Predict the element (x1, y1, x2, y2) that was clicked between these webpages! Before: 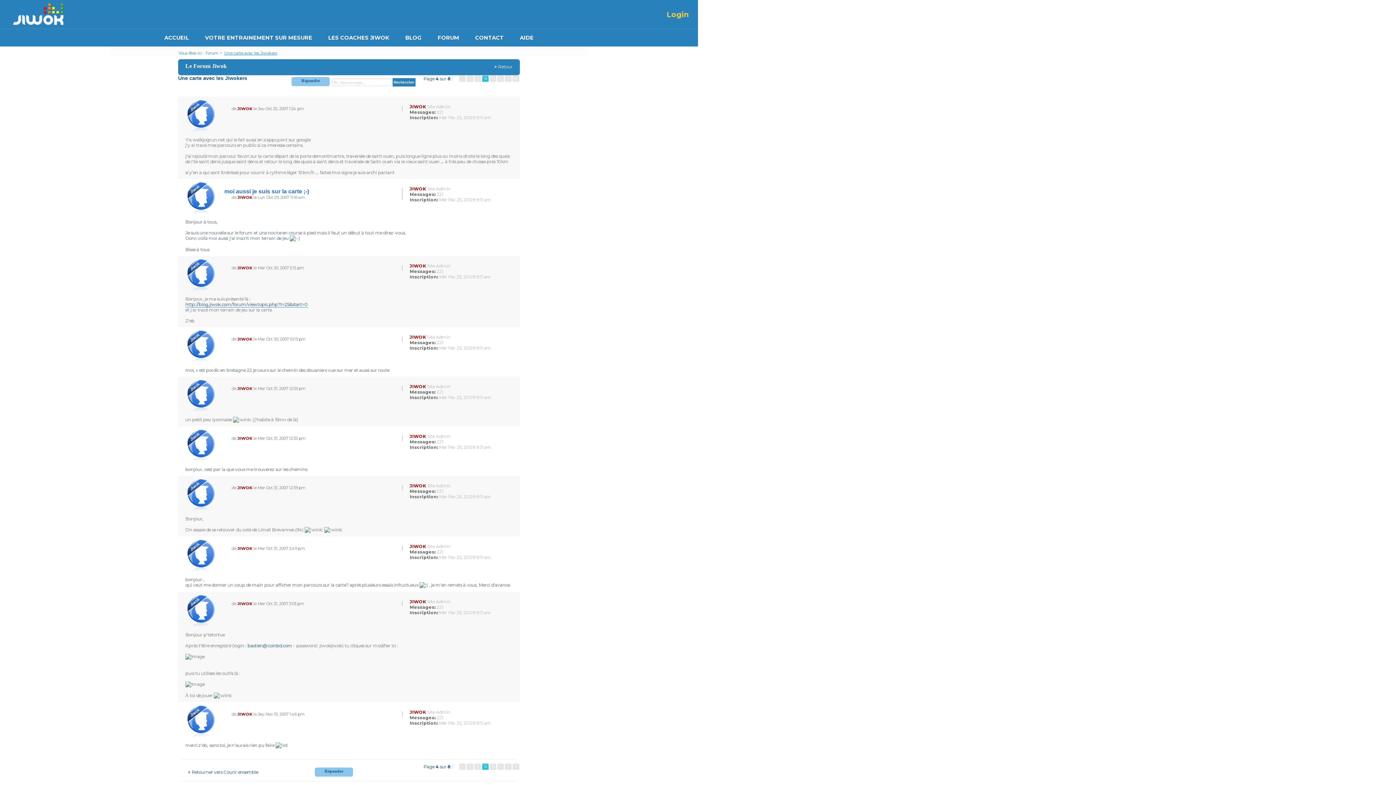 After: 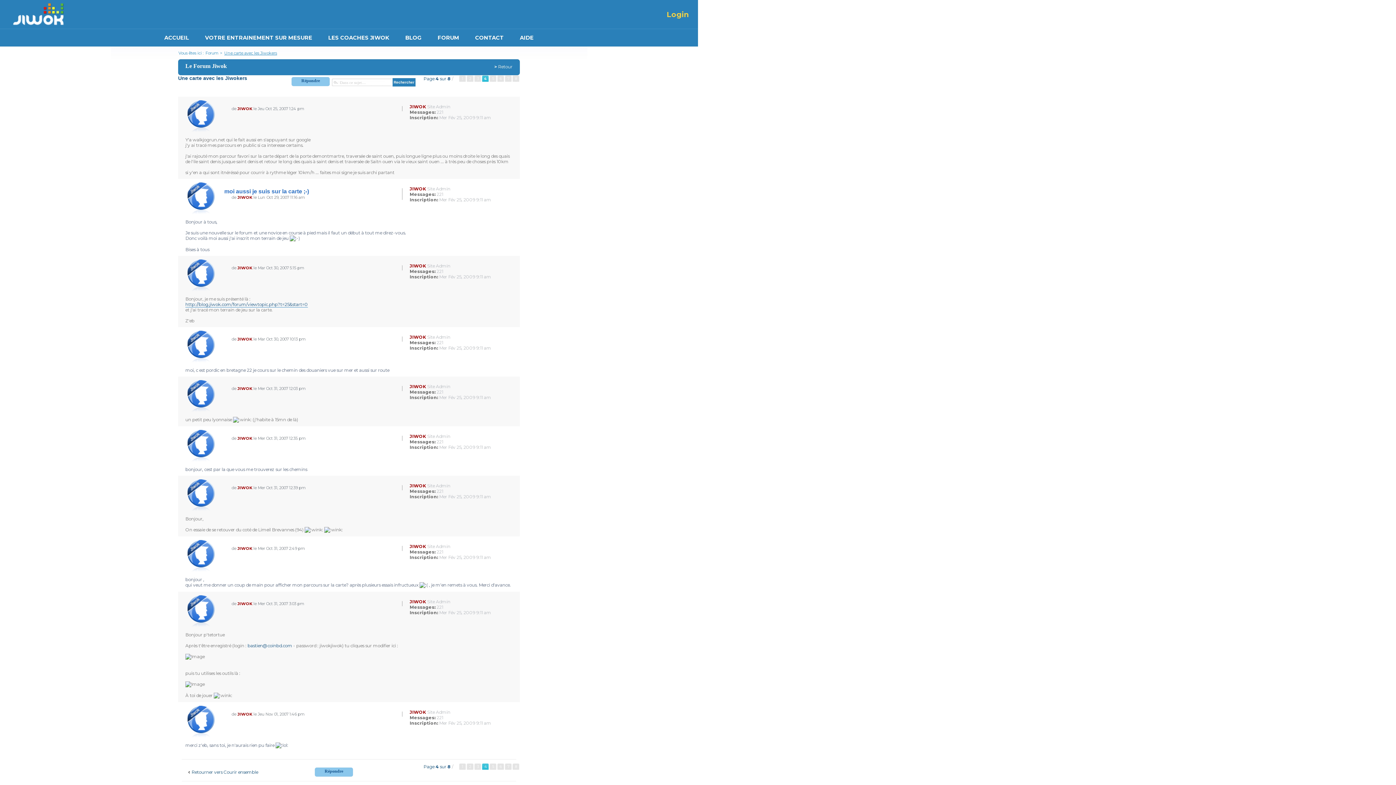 Action: bbox: (482, 75, 489, 81) label: 4